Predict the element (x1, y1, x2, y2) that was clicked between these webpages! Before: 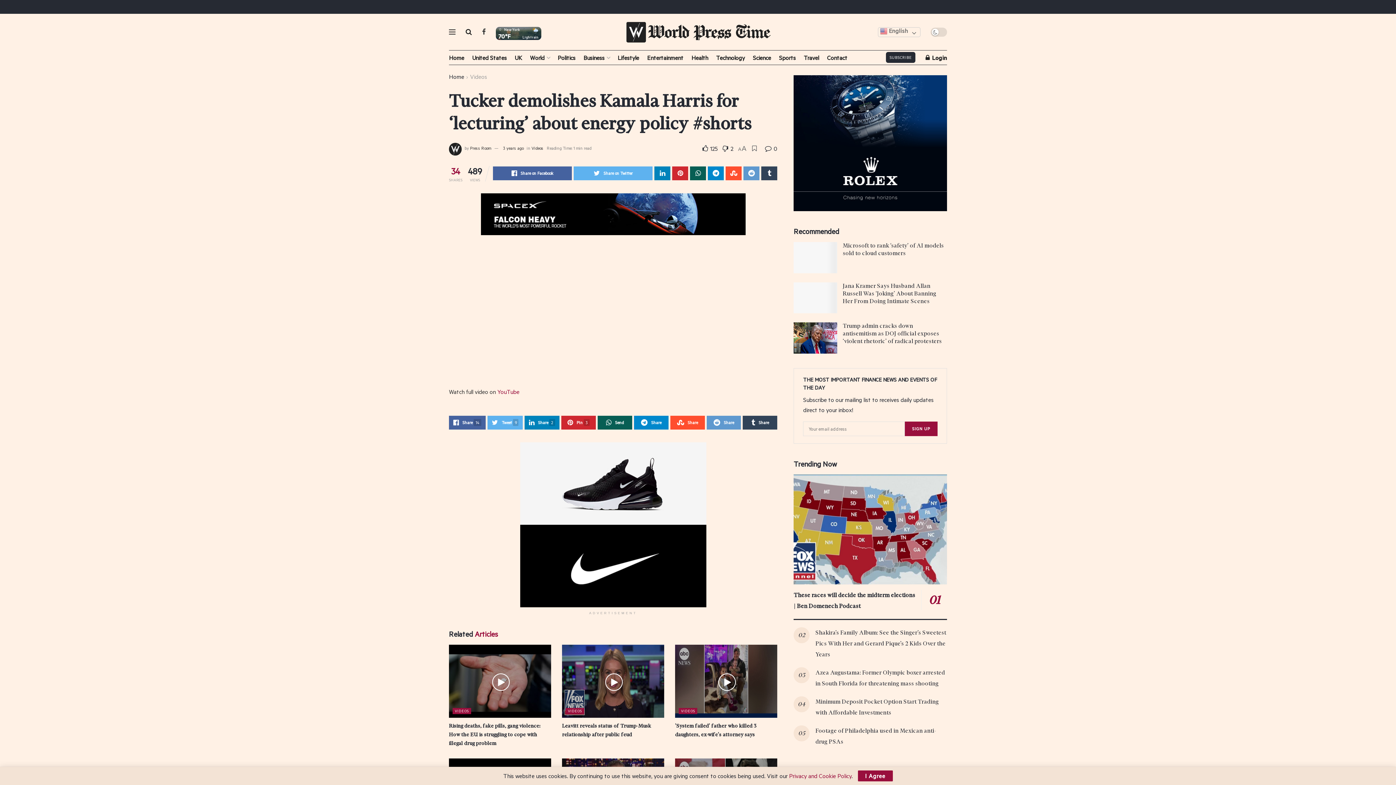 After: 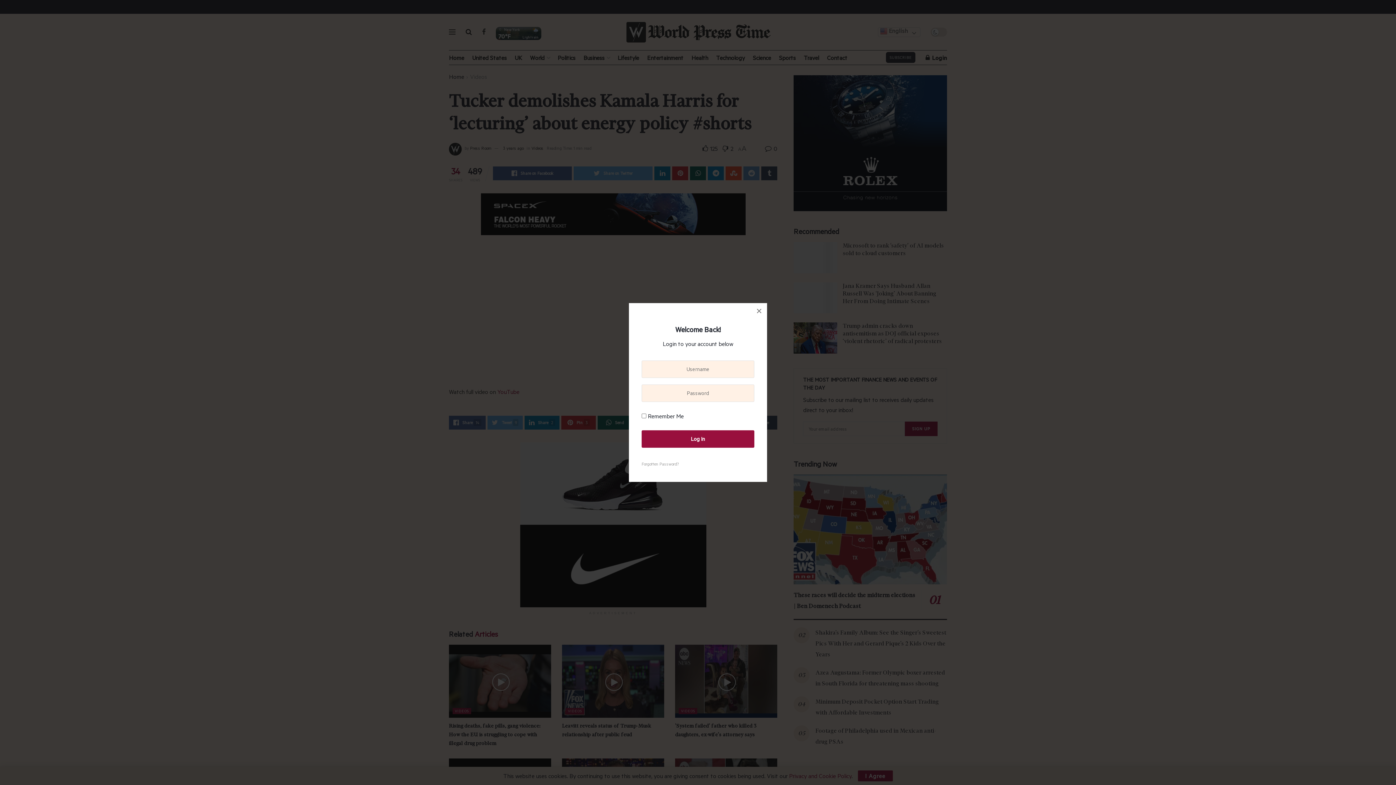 Action: bbox: (752, 144, 757, 152)